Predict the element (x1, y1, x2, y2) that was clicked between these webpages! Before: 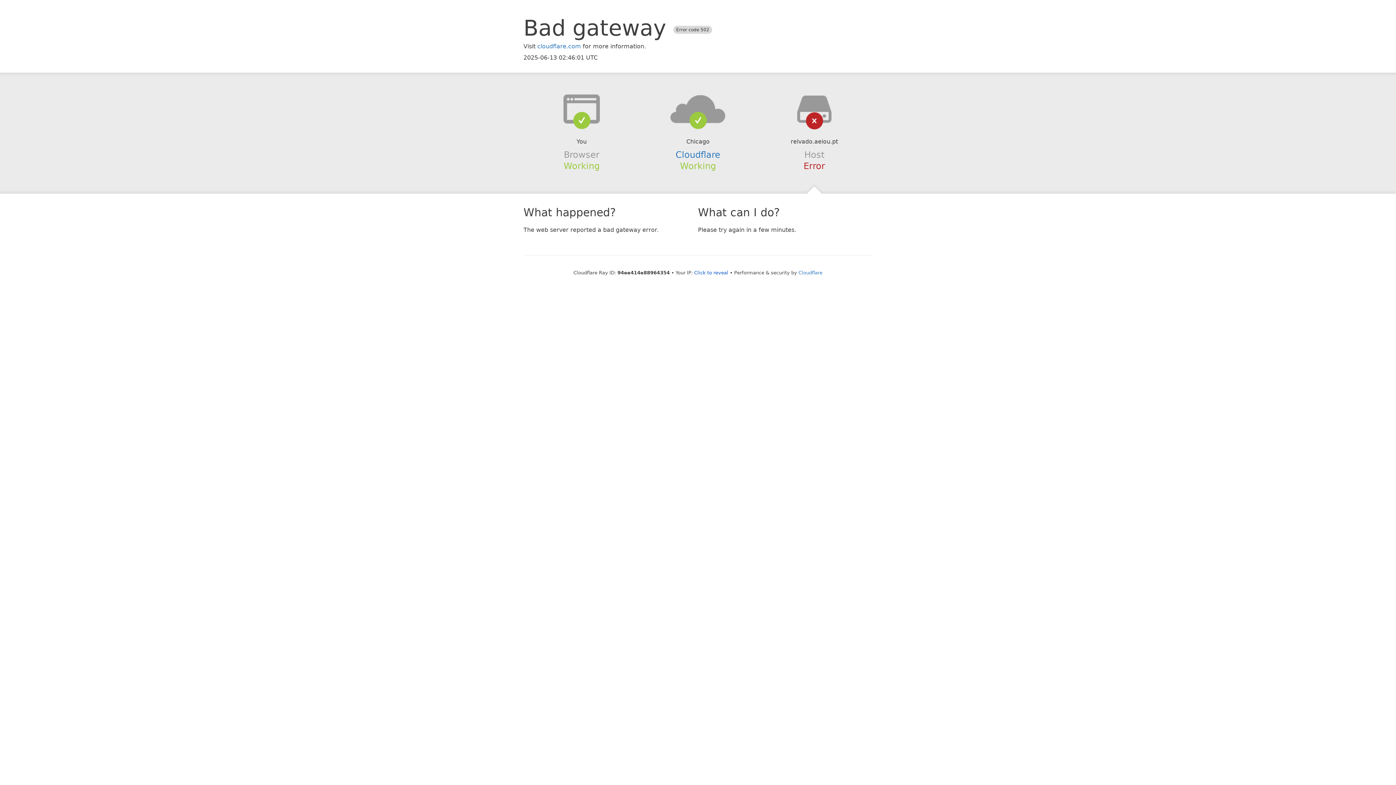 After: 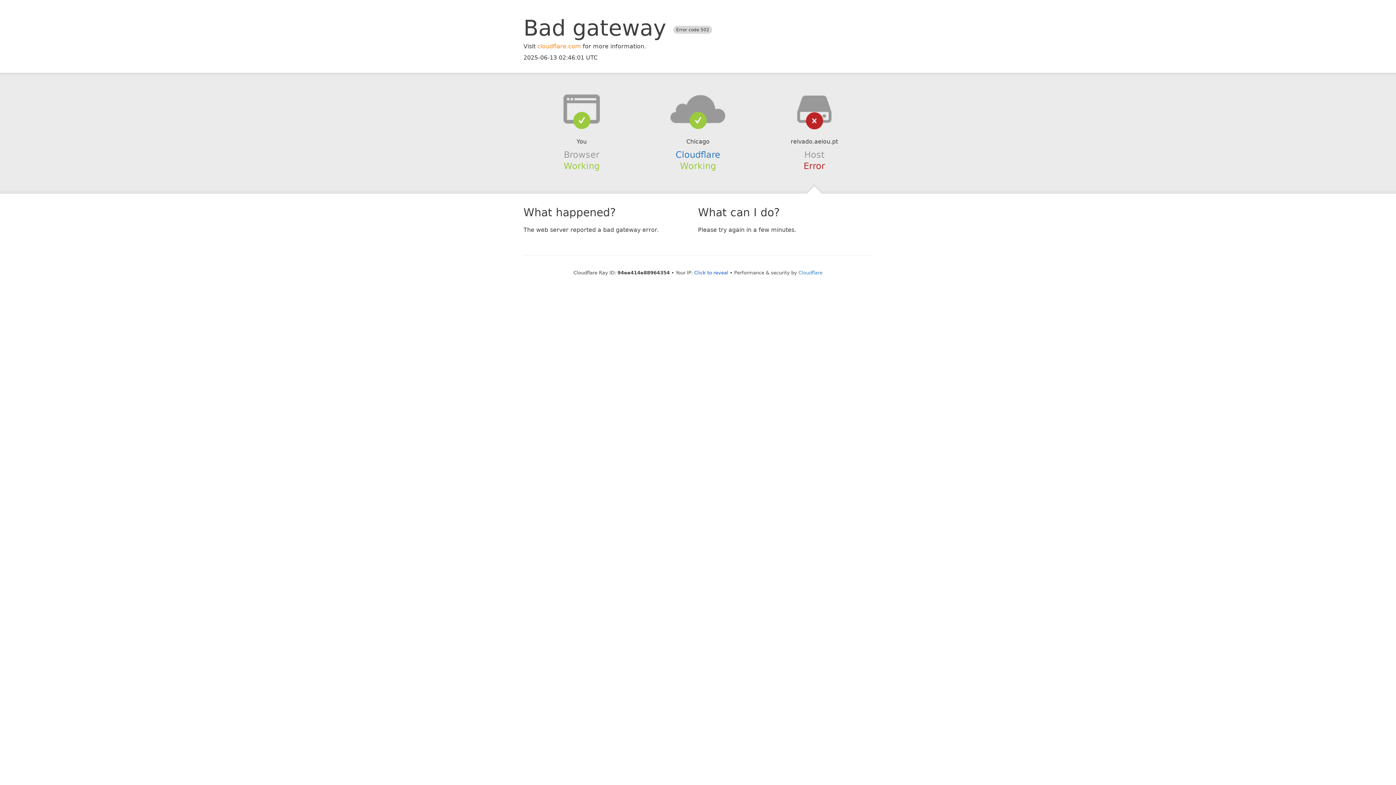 Action: label: cloudflare.com bbox: (537, 42, 581, 49)